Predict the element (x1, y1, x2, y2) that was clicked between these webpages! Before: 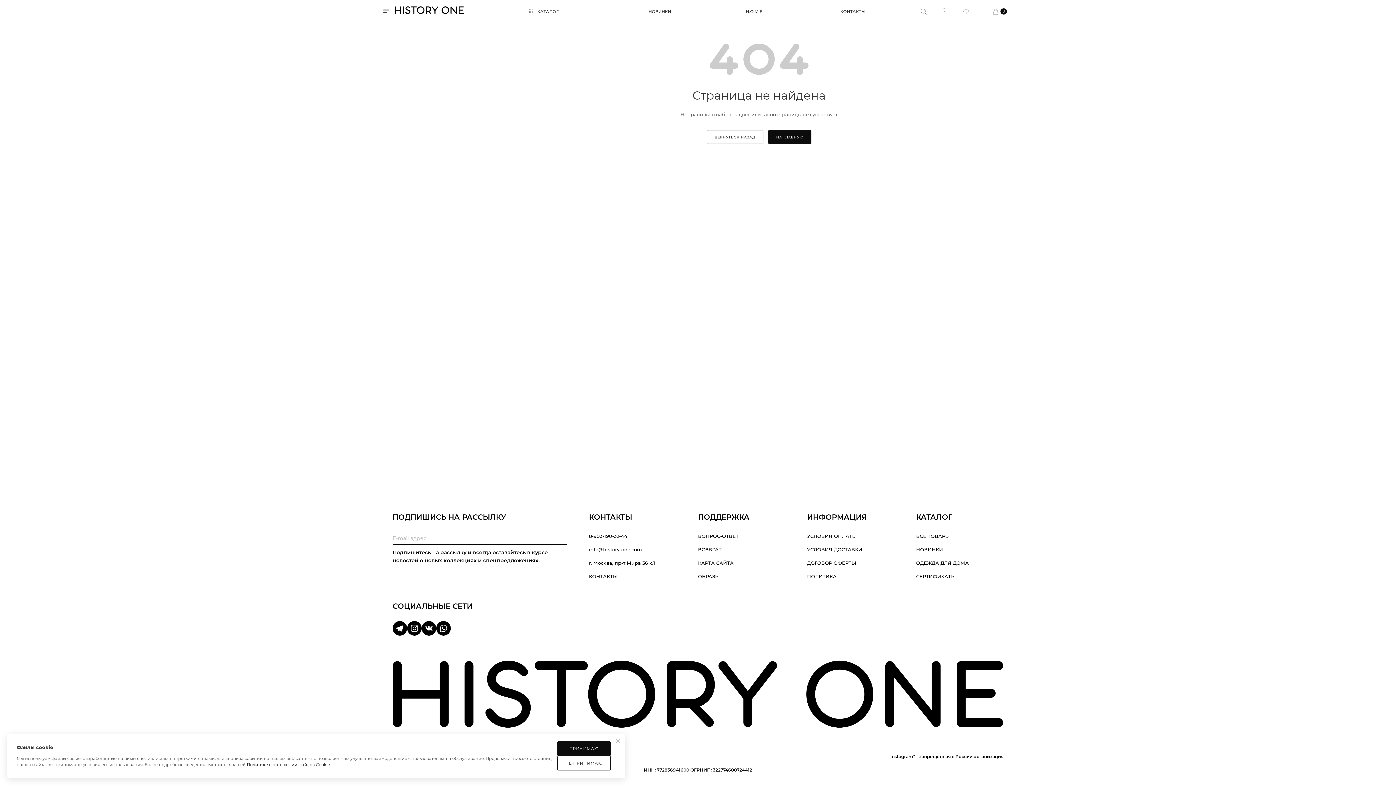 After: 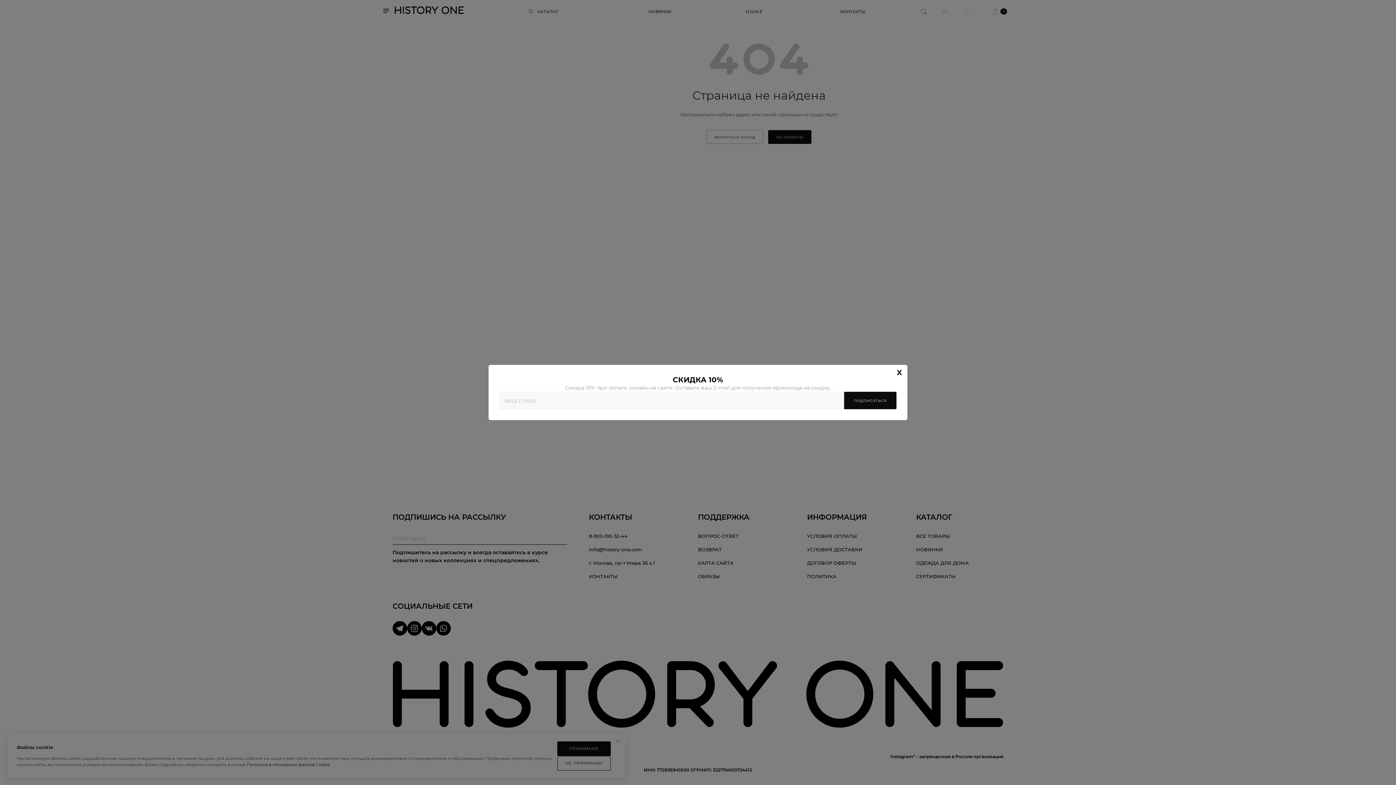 Action: bbox: (589, 545, 676, 553) label: info@history-one.com